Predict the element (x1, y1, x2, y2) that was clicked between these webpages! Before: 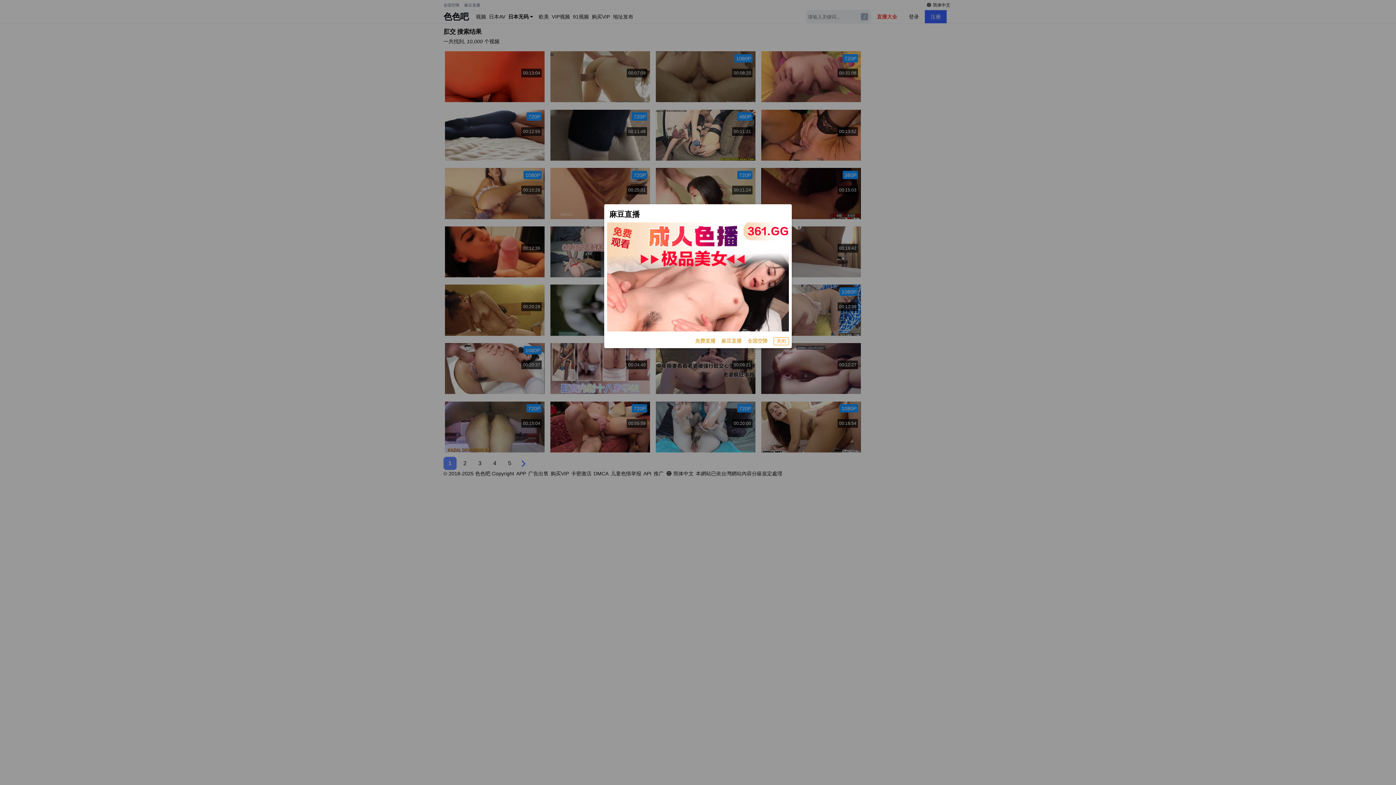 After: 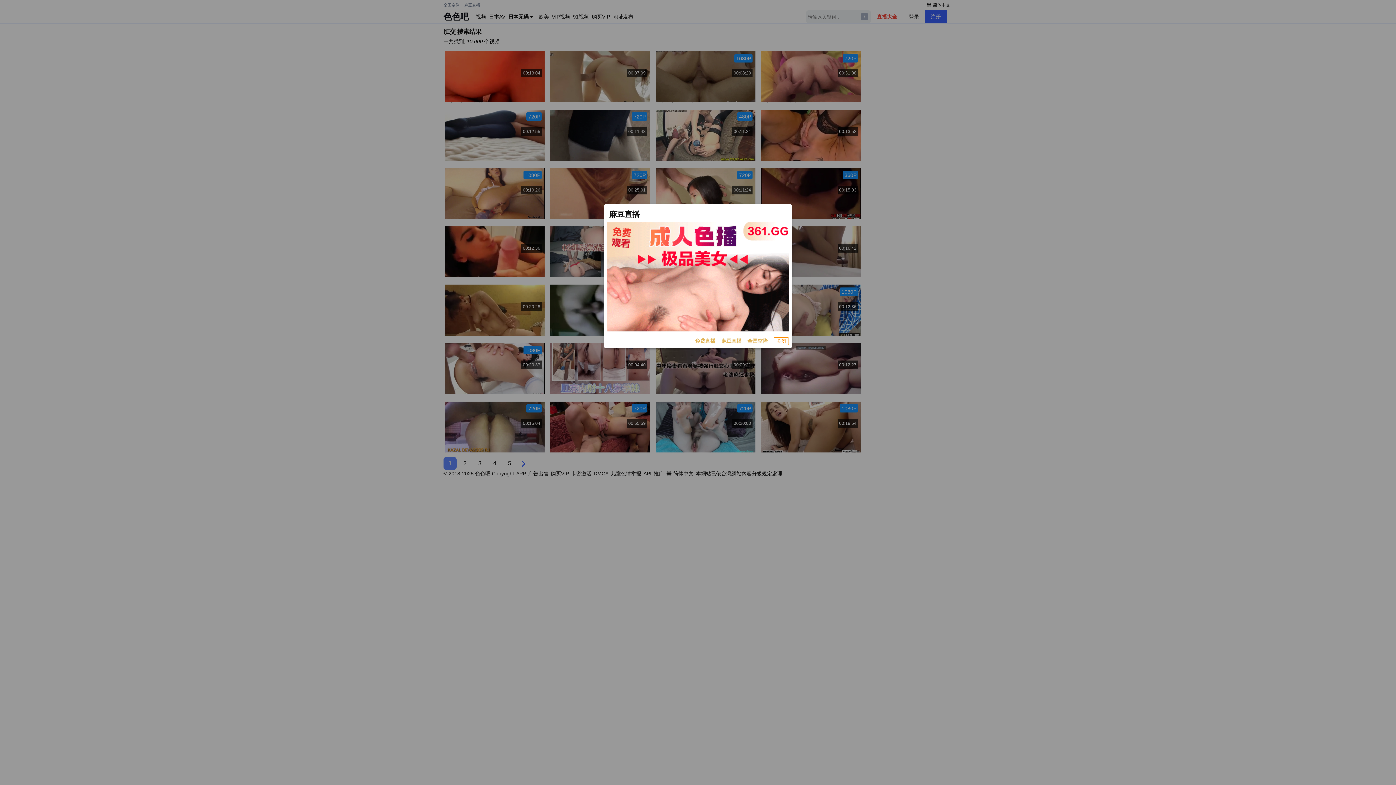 Action: bbox: (607, 222, 789, 331)